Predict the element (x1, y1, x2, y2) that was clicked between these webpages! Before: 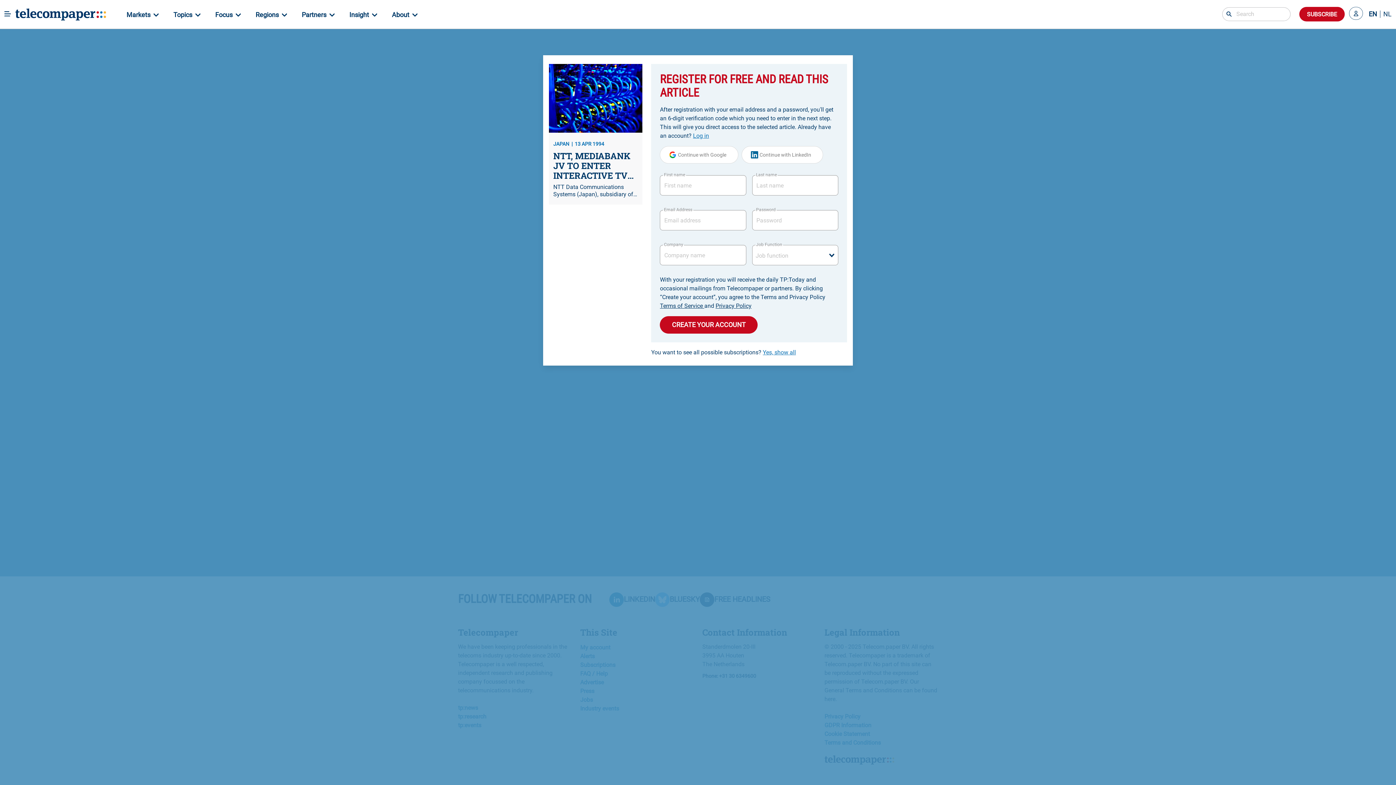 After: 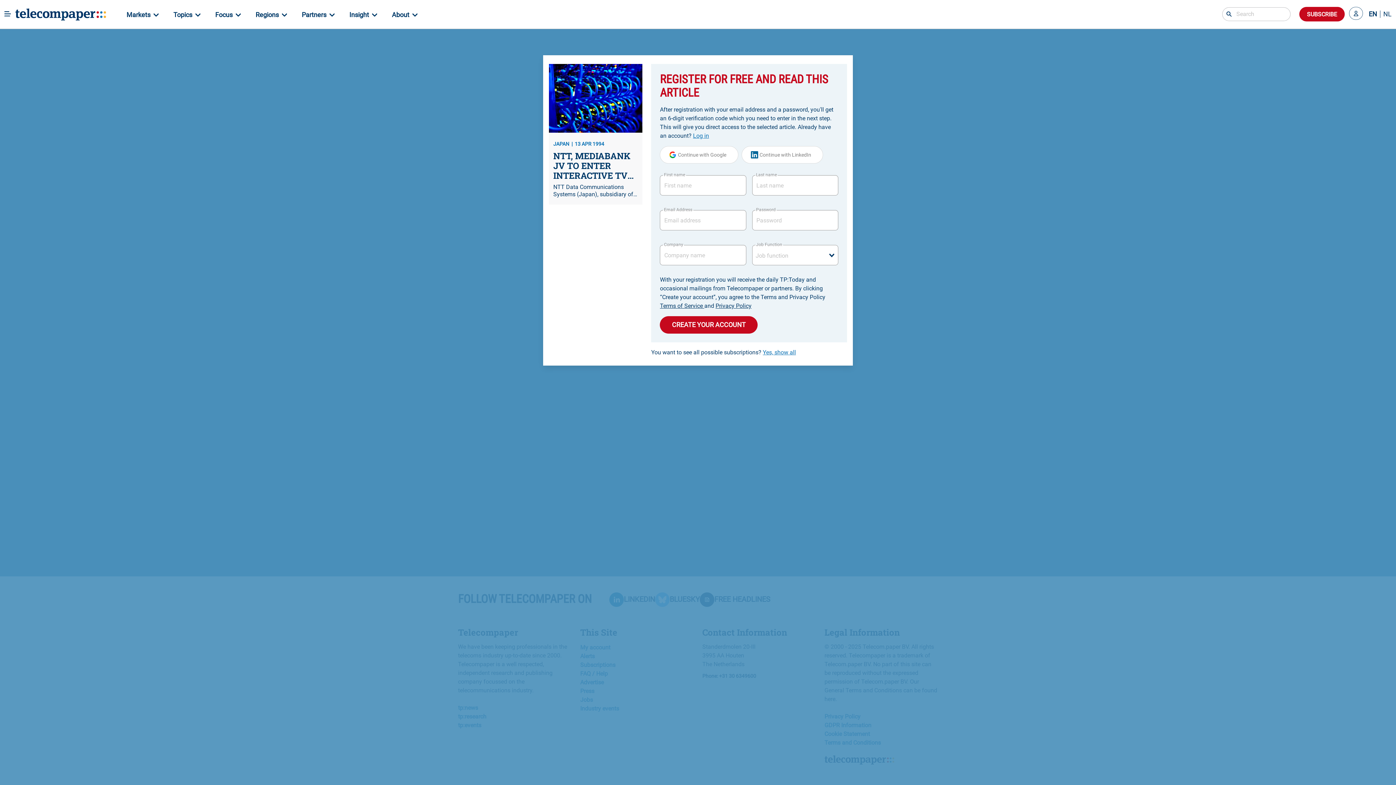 Action: bbox: (1366, 10, 1380, 17) label: EN